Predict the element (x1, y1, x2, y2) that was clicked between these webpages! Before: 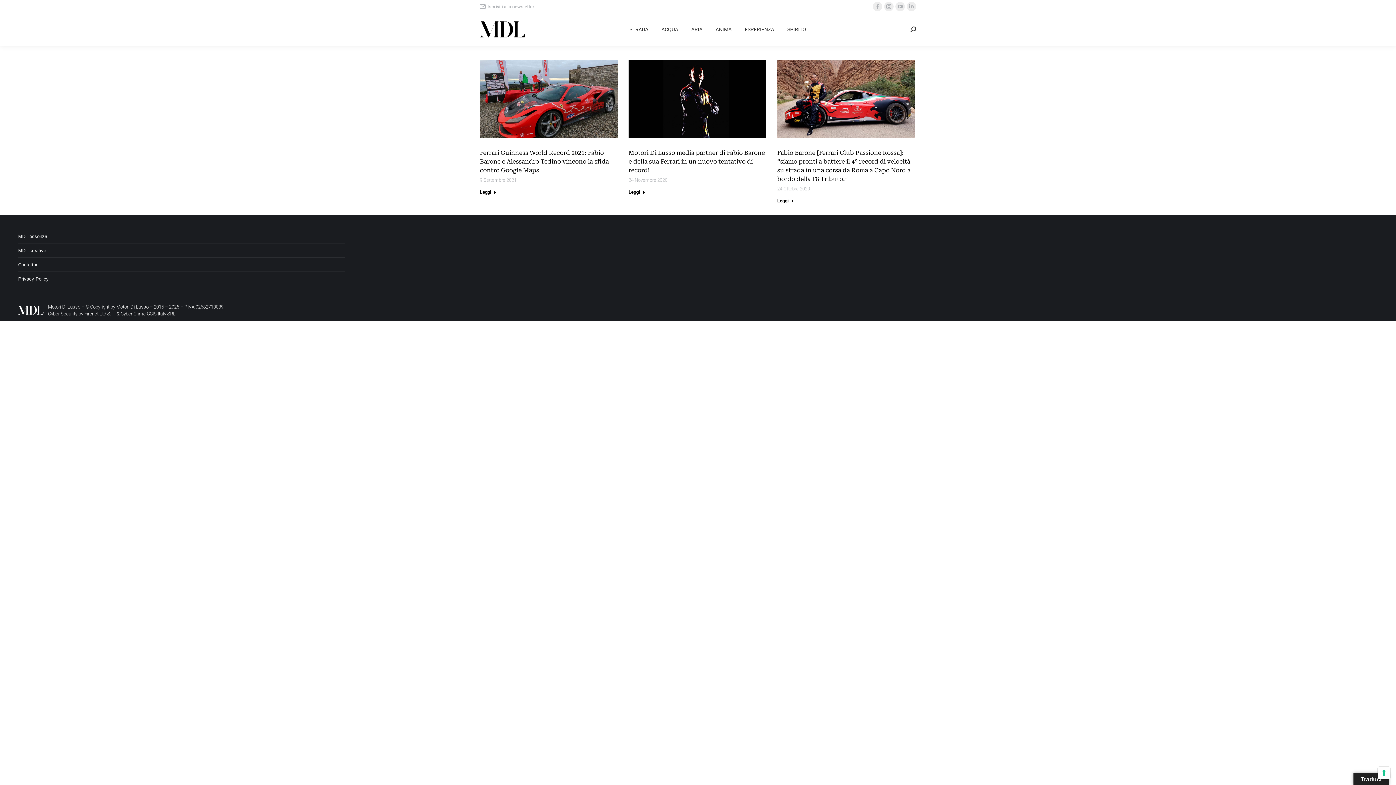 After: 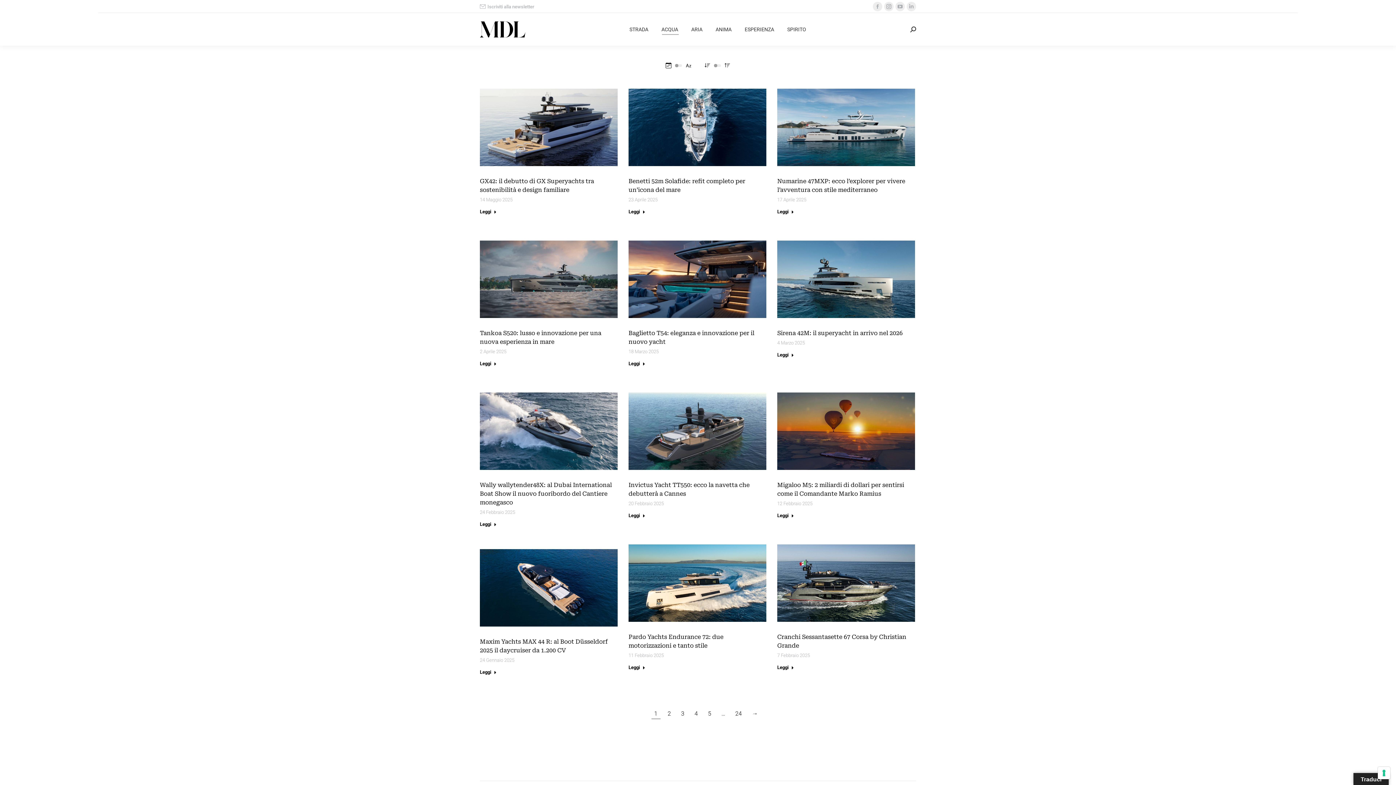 Action: bbox: (660, 19, 679, 39) label: ACQUA